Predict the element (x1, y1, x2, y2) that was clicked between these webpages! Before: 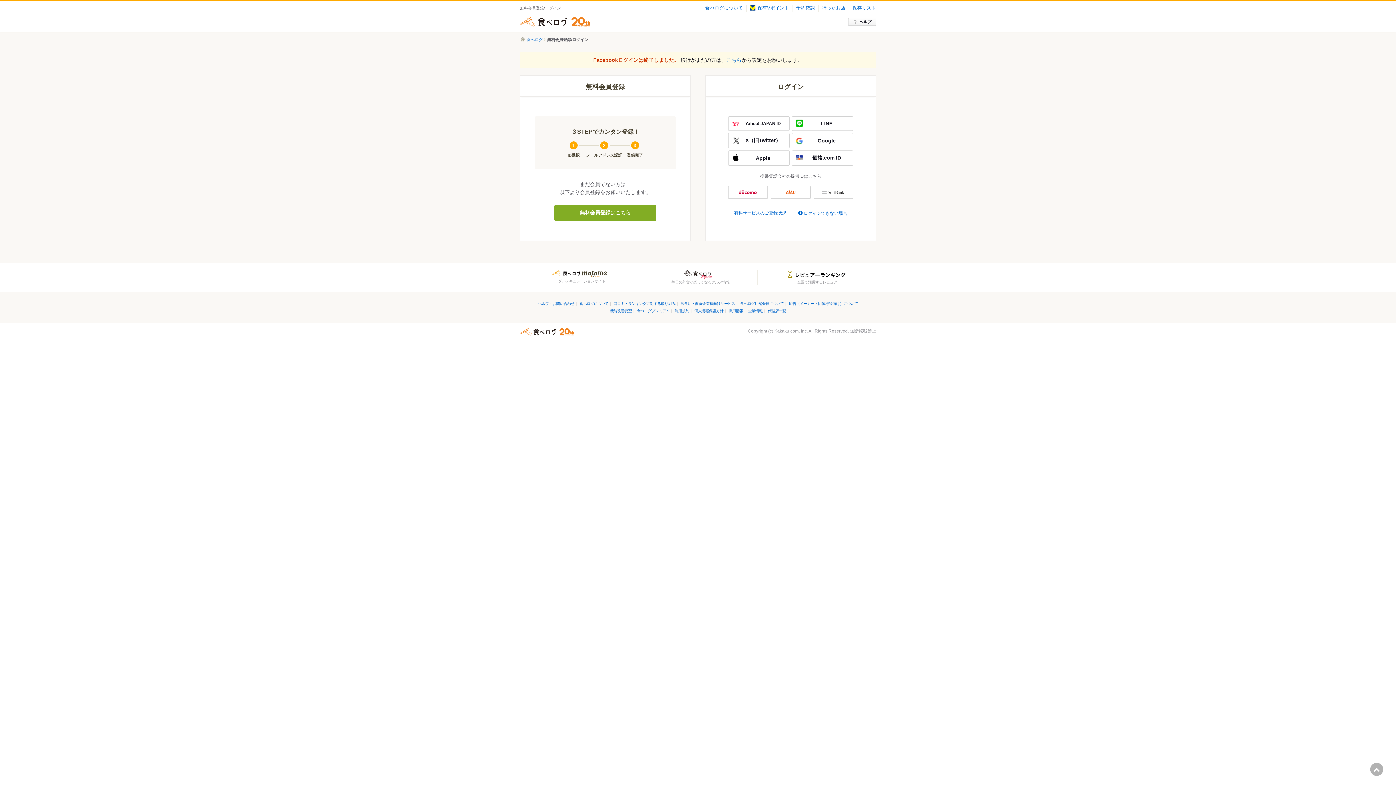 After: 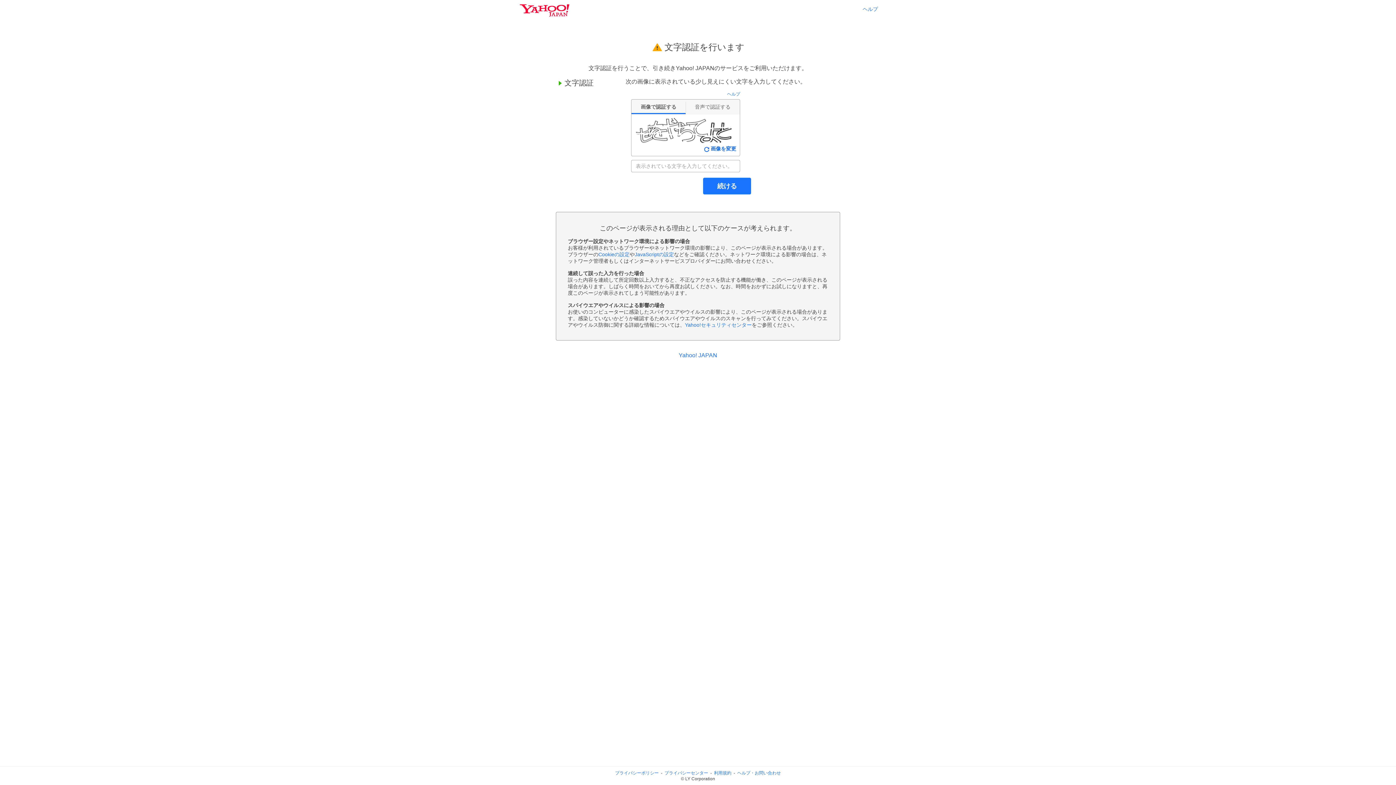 Action: bbox: (728, 116, 789, 130) label: Yahoo! JAPAN ID